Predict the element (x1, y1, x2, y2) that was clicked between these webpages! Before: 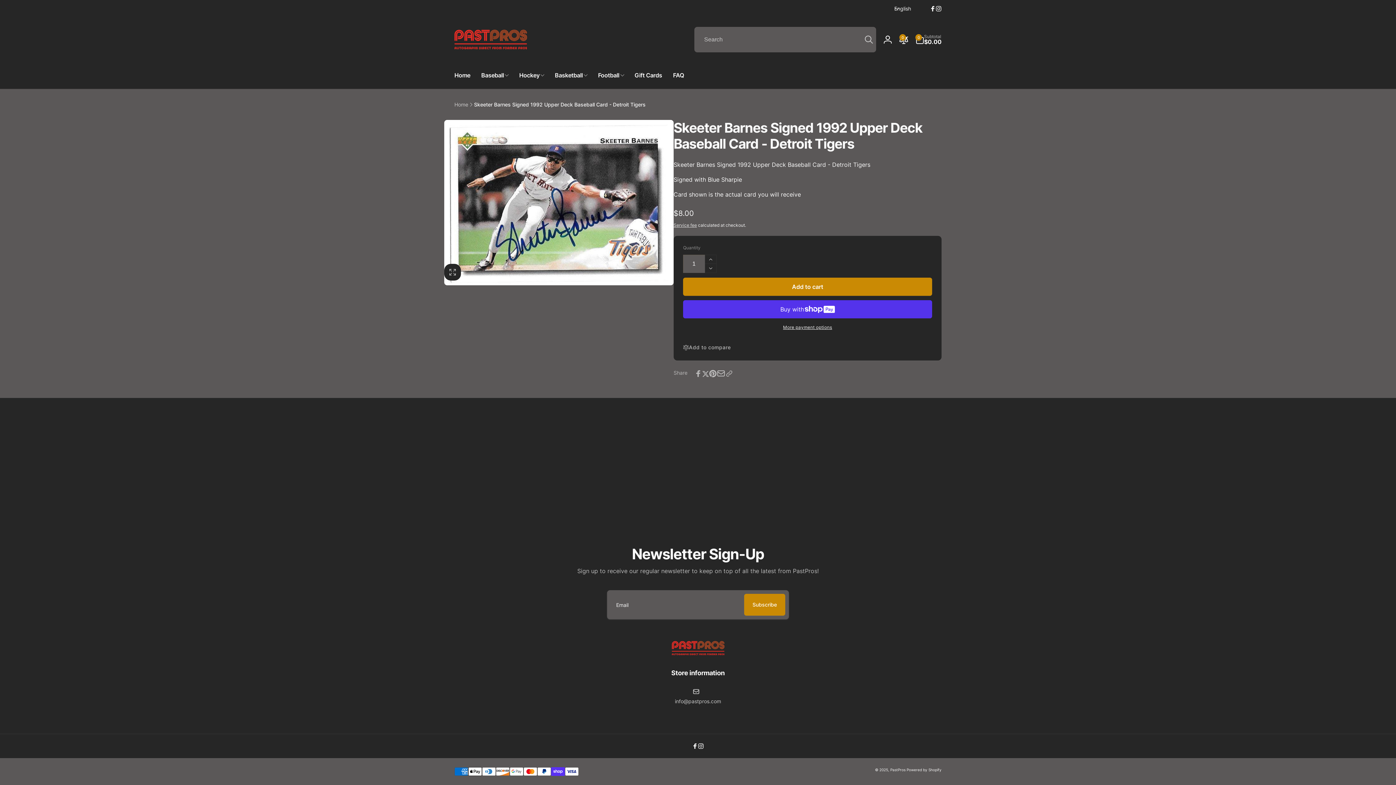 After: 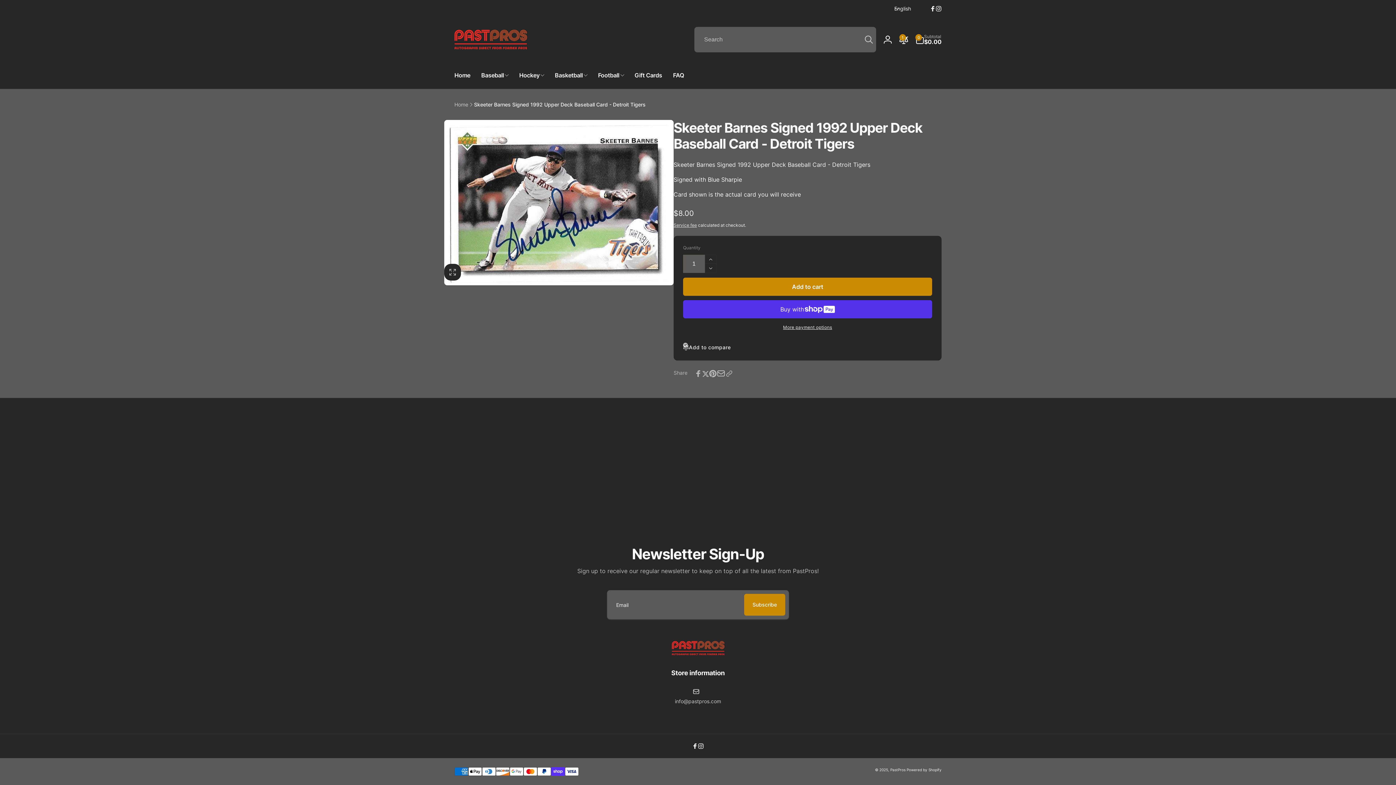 Action: bbox: (683, 343, 731, 351) label: Add to compare